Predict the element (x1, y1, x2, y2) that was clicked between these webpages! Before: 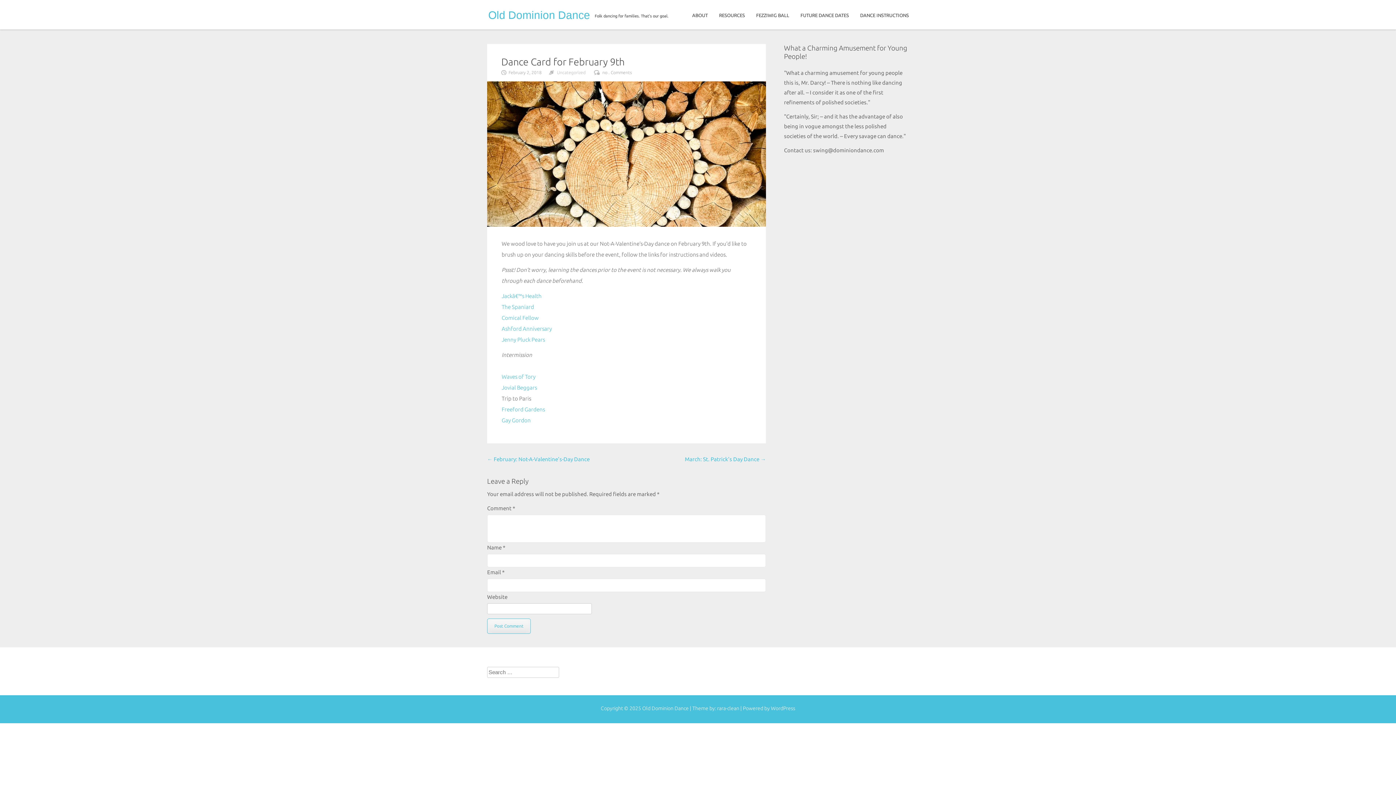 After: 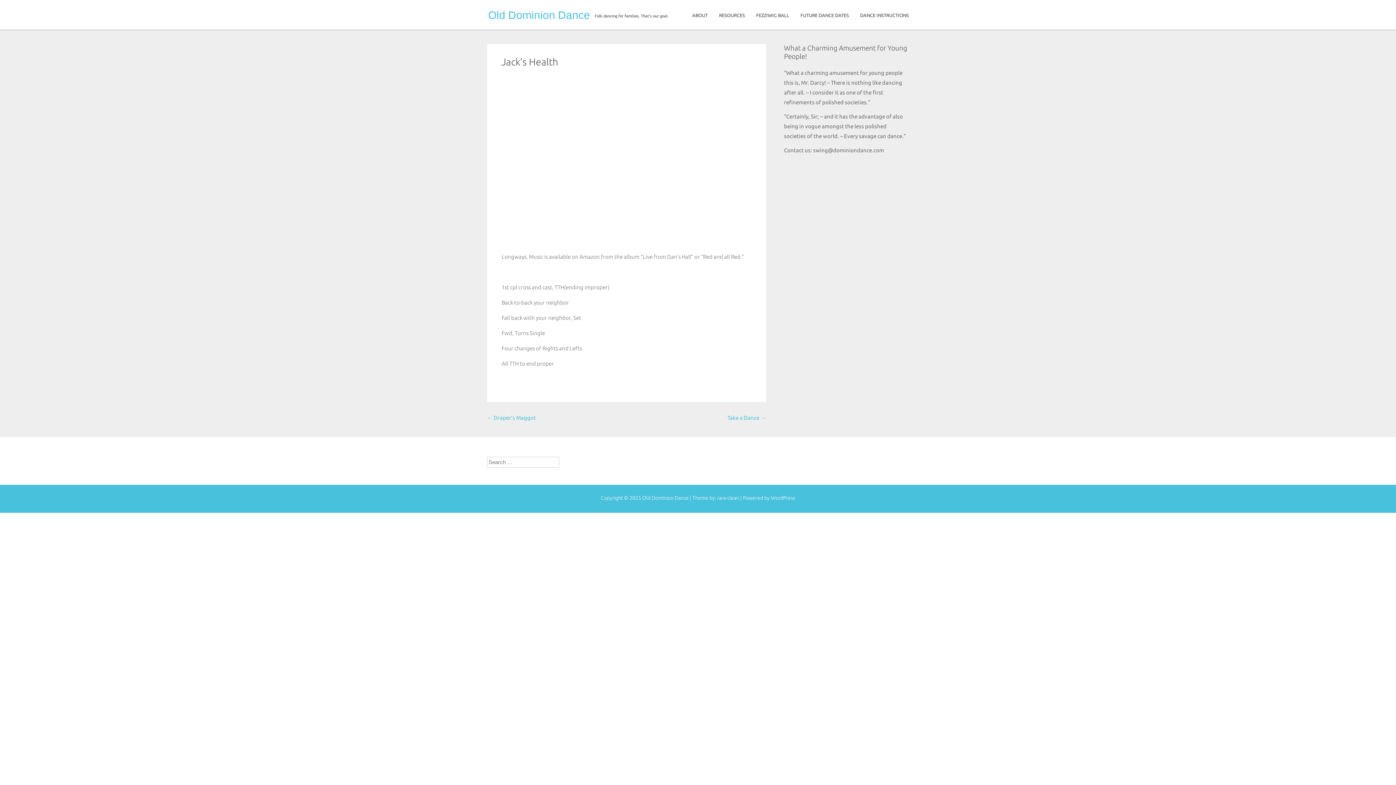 Action: bbox: (501, 293, 541, 299) label: Jackâ€™s Health